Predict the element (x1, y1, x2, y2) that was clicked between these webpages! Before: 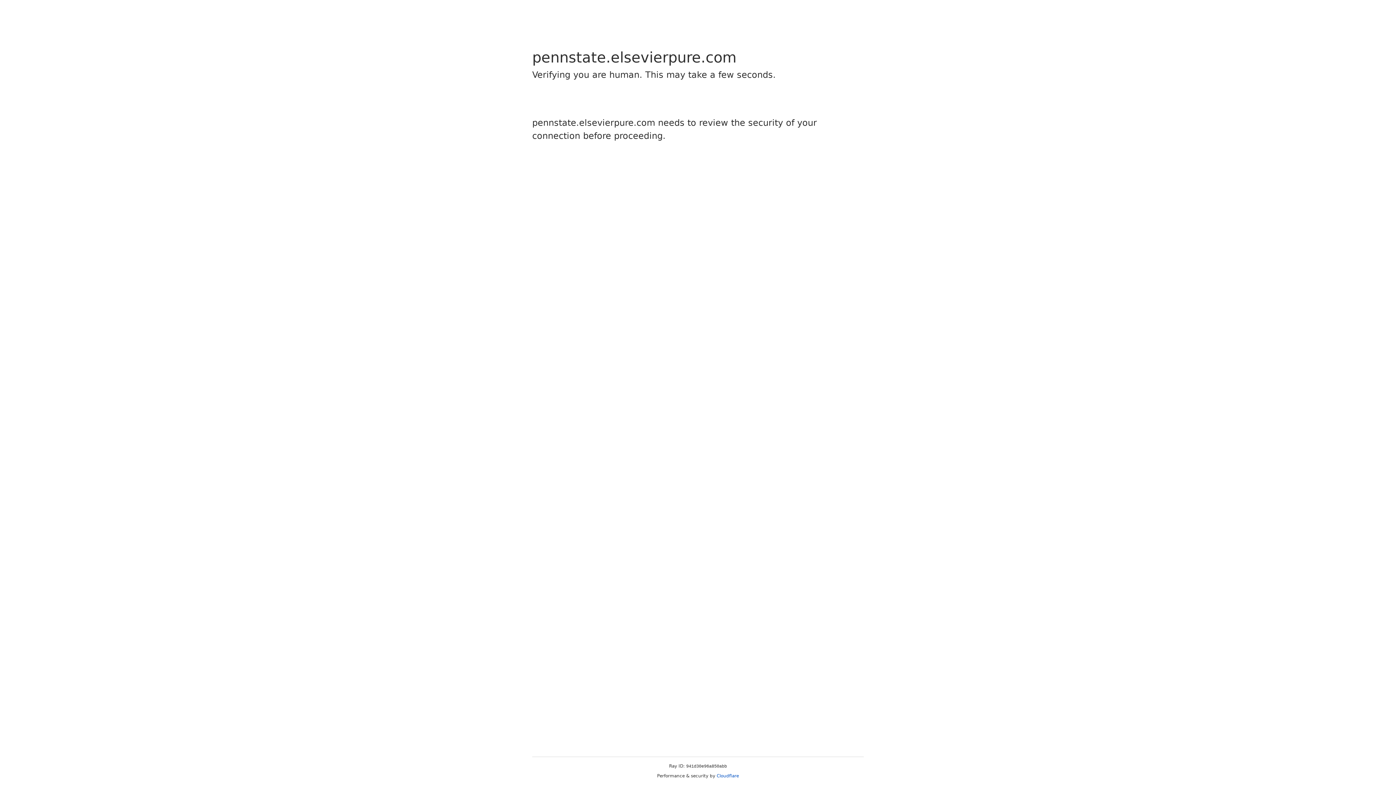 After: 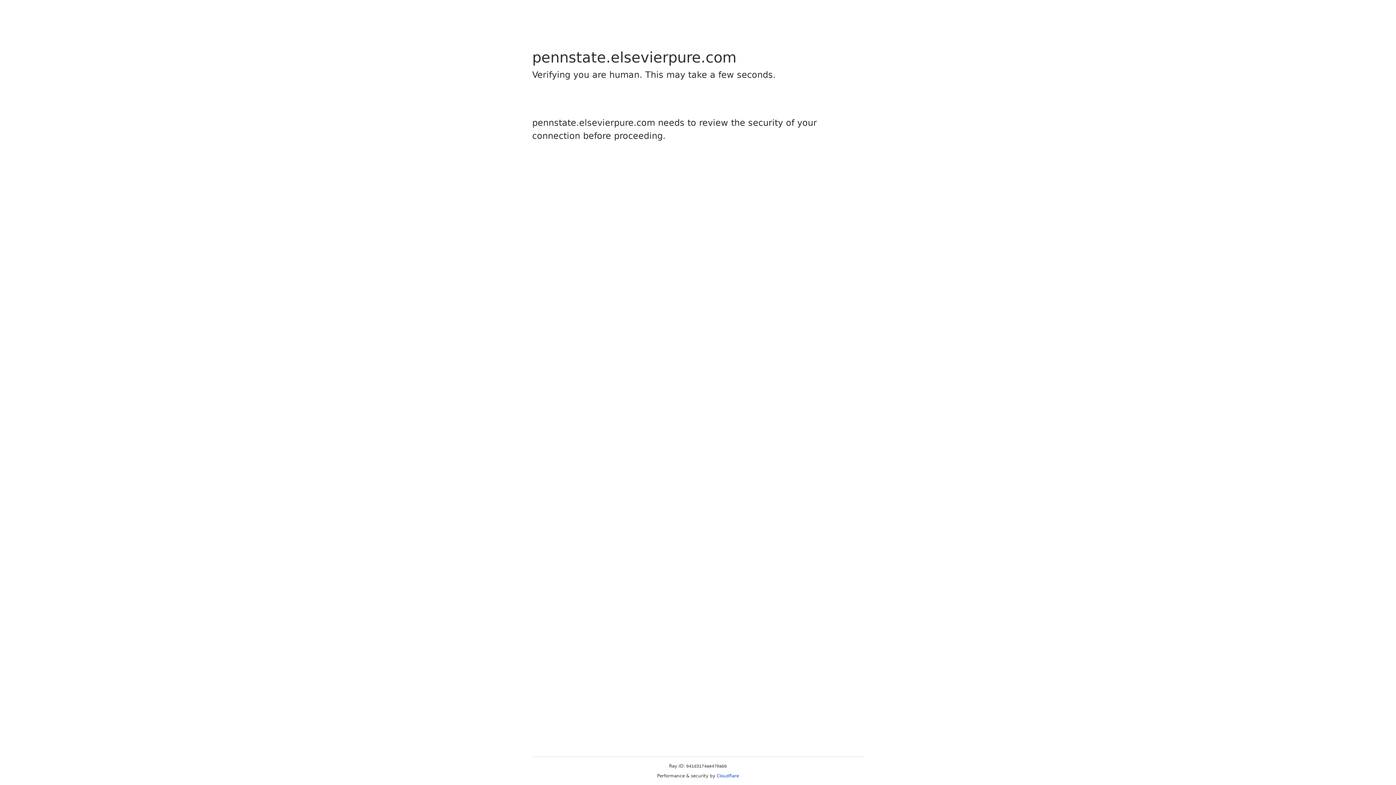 Action: label: Cloudflare bbox: (716, 773, 739, 778)